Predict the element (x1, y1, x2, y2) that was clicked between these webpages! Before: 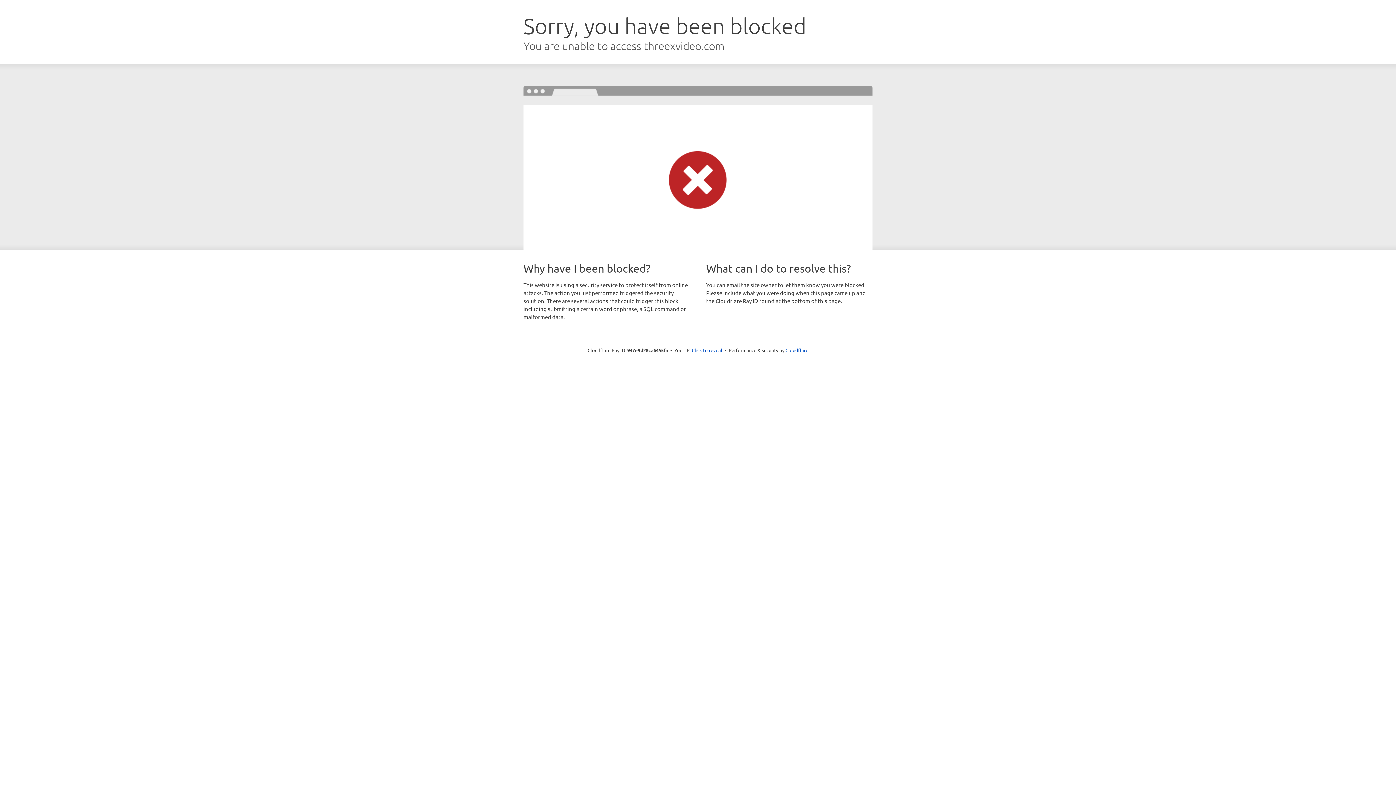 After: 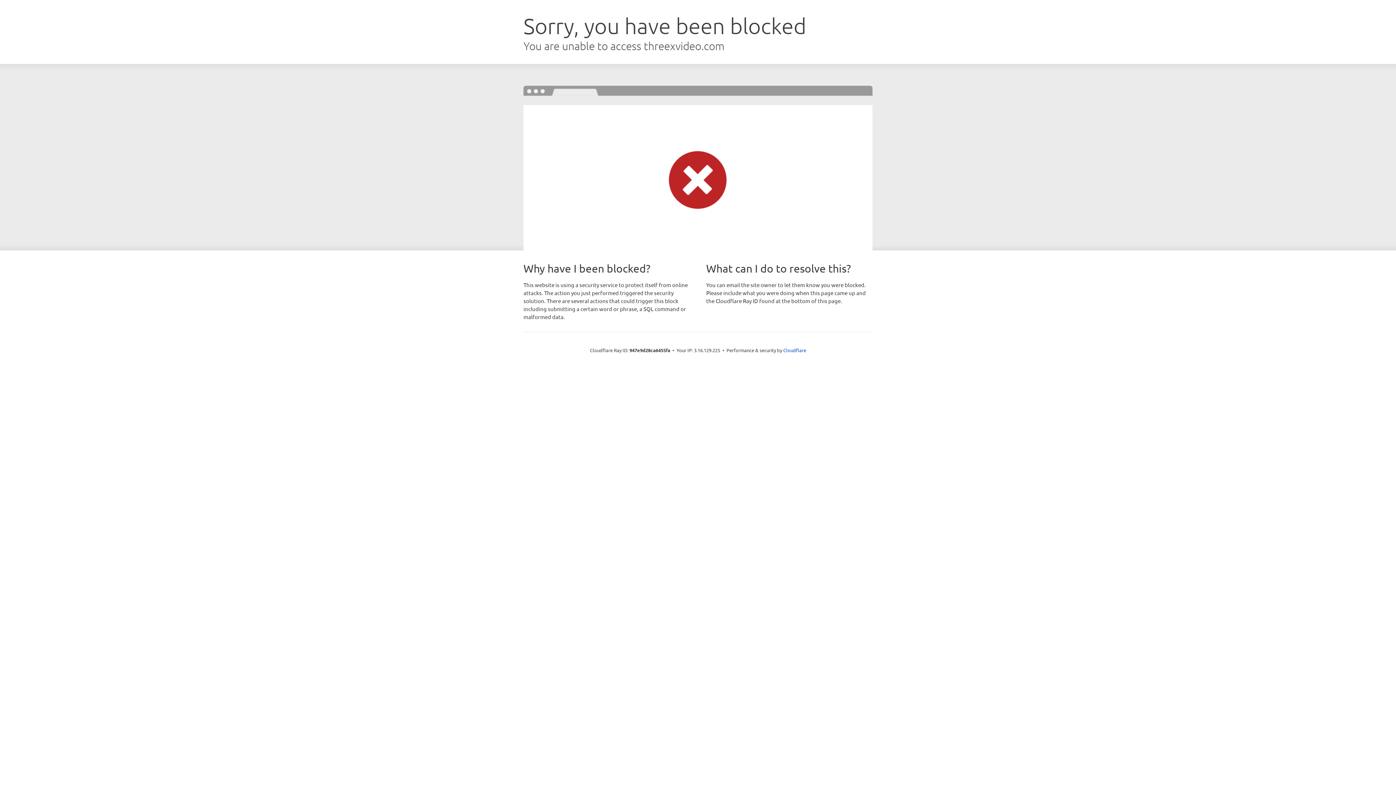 Action: bbox: (692, 346, 722, 353) label: Click to reveal